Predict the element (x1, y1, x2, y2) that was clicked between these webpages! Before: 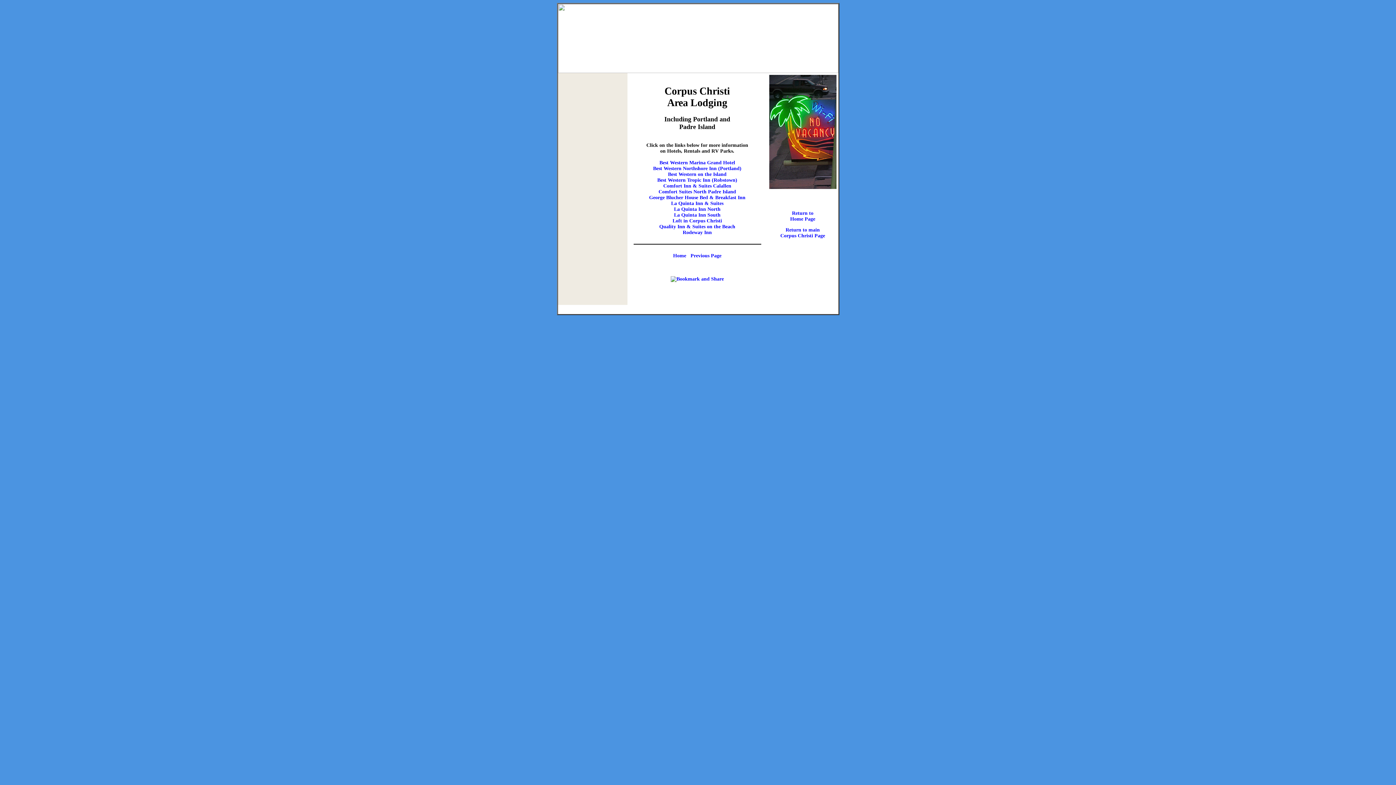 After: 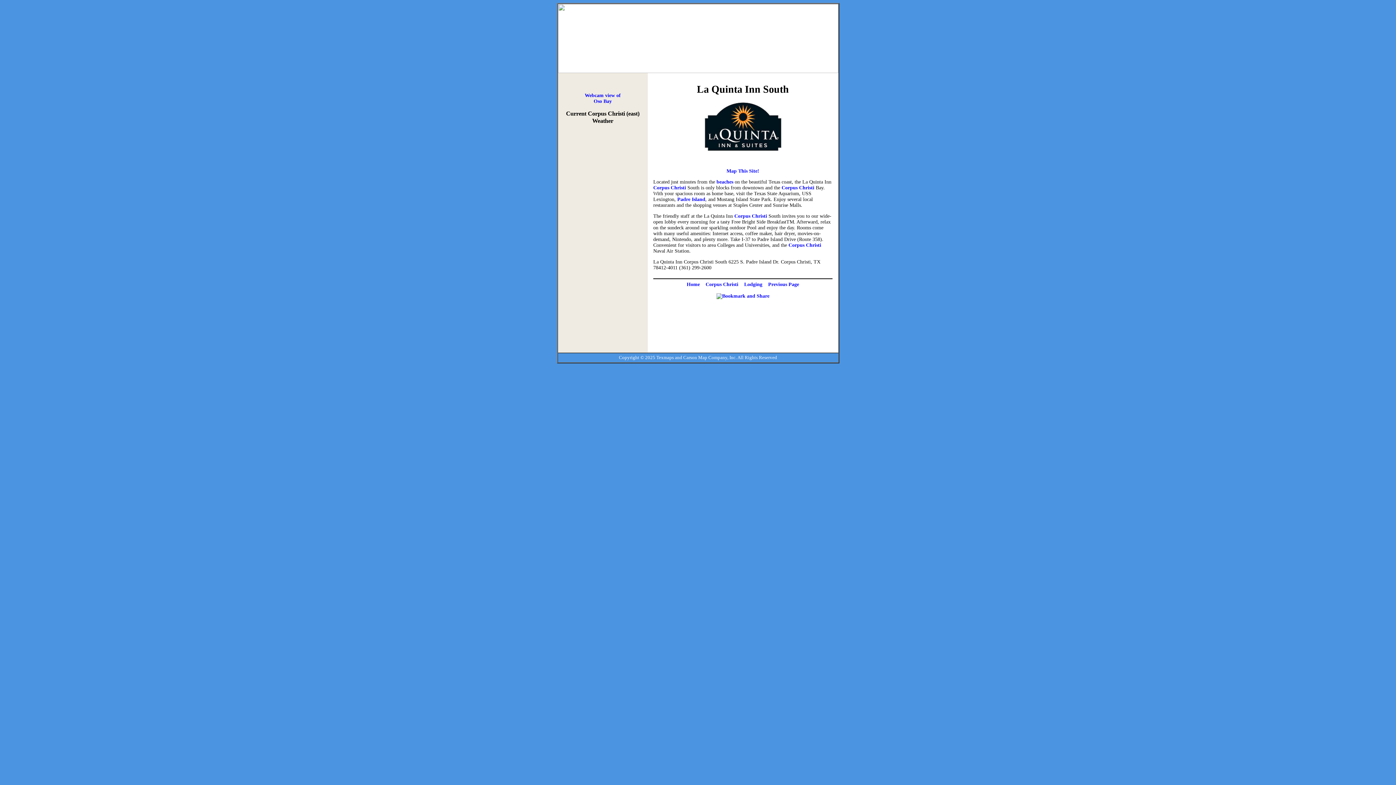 Action: bbox: (674, 212, 720, 217) label: La Quinta Inn South